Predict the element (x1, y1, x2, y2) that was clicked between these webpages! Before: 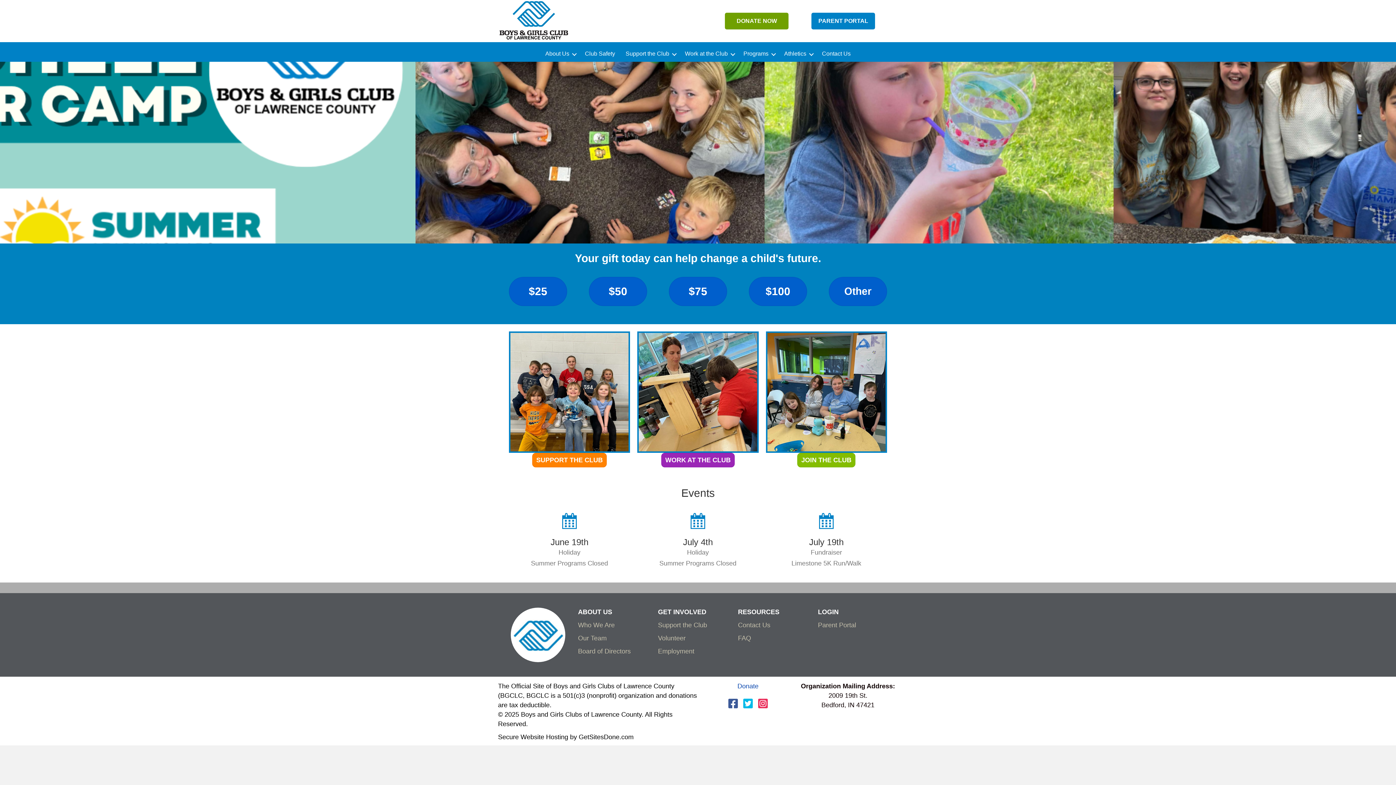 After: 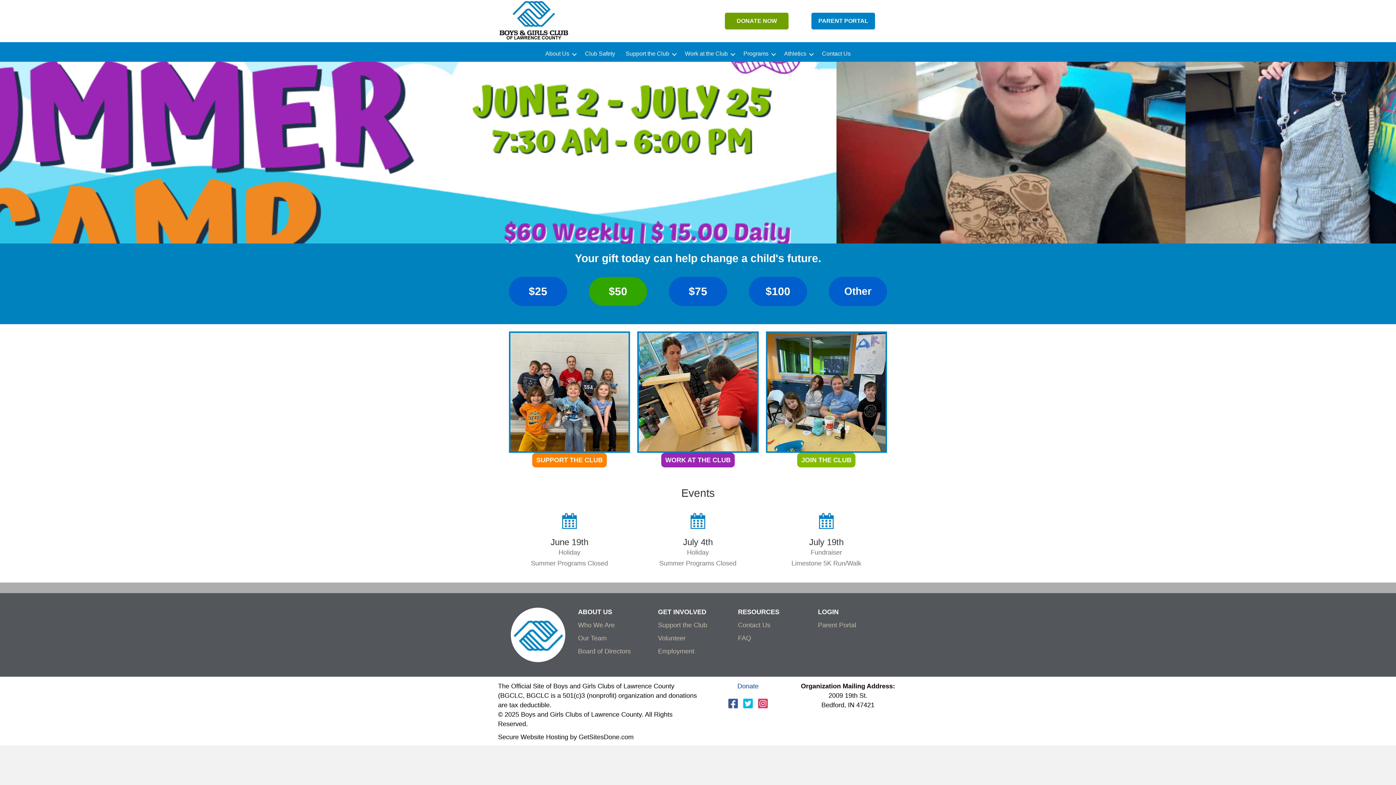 Action: label: $50 bbox: (589, 277, 647, 306)